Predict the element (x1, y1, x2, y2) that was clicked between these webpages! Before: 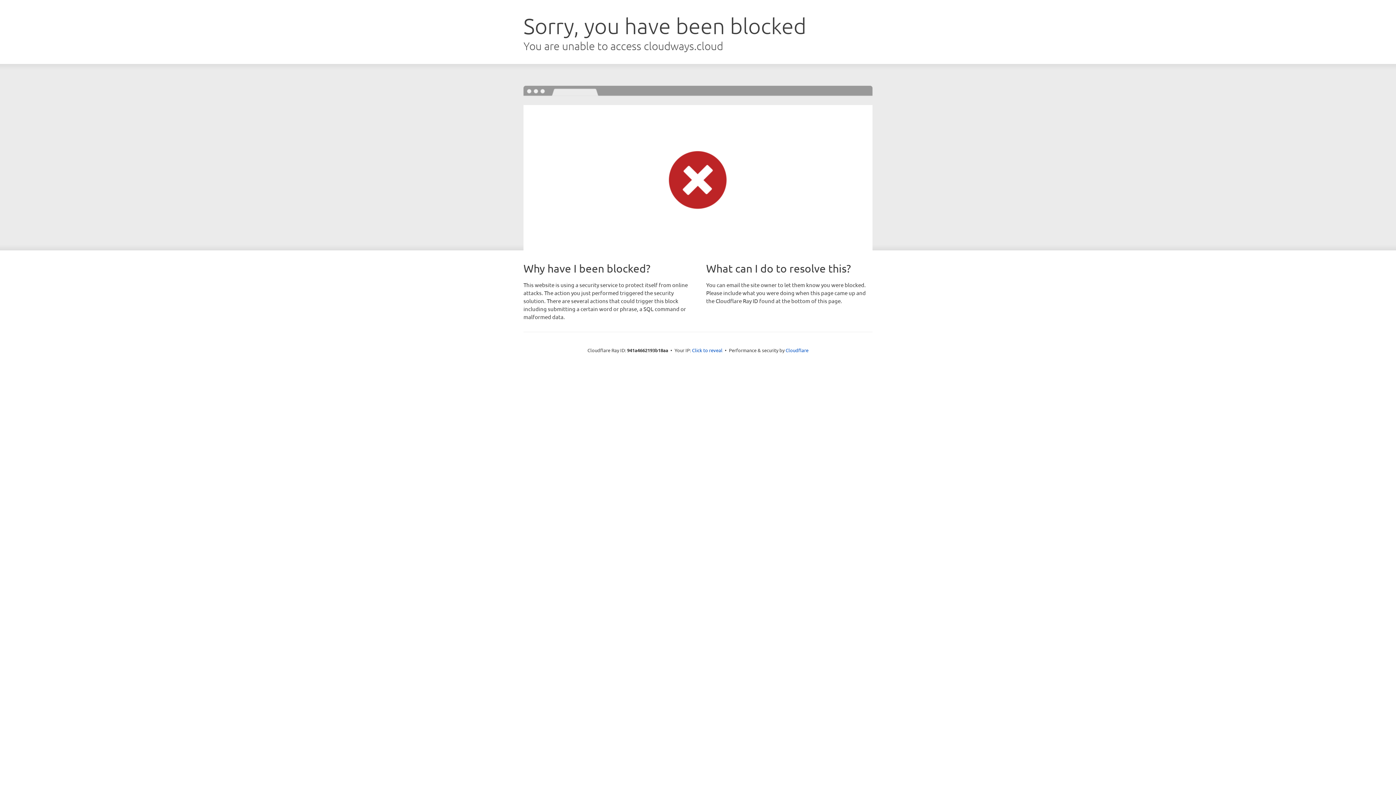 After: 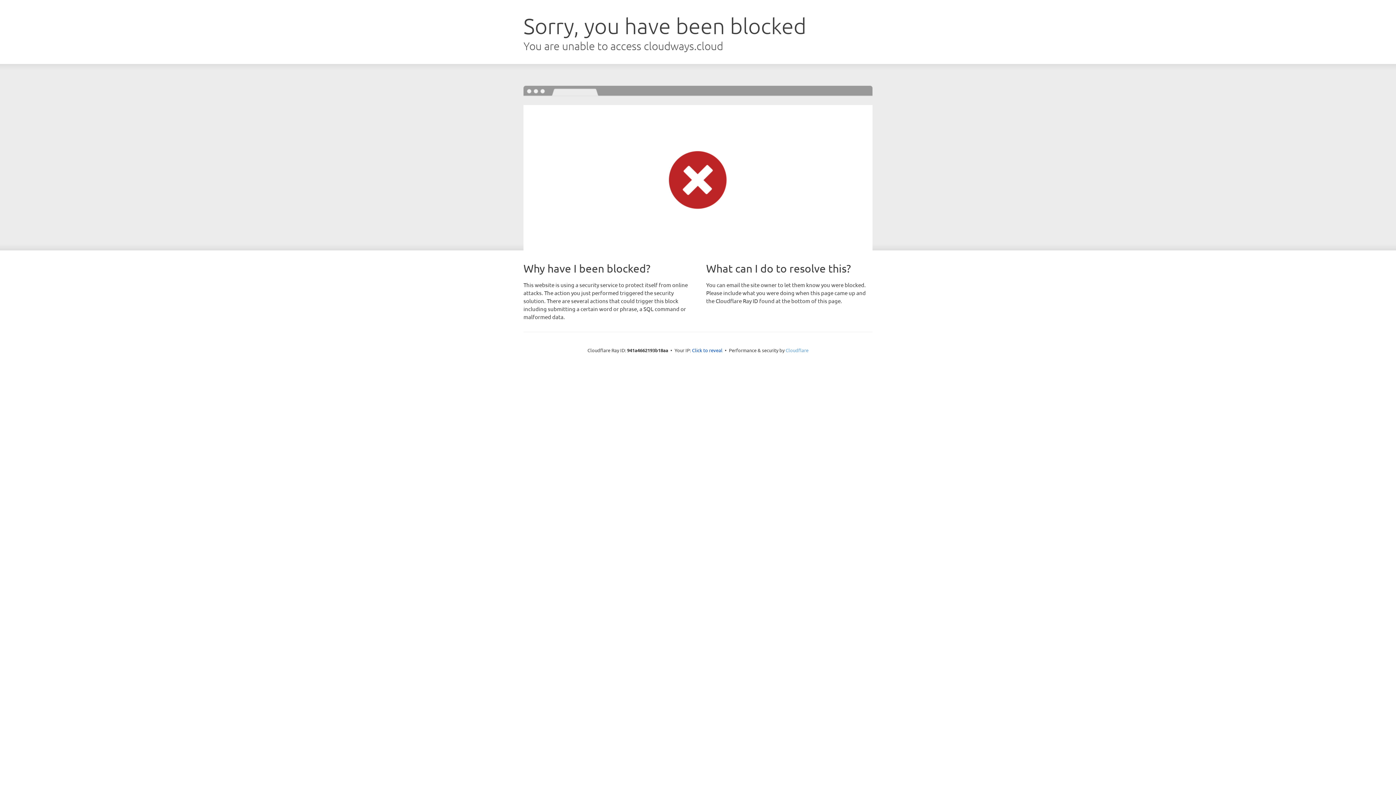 Action: bbox: (785, 347, 808, 353) label: Cloudflare